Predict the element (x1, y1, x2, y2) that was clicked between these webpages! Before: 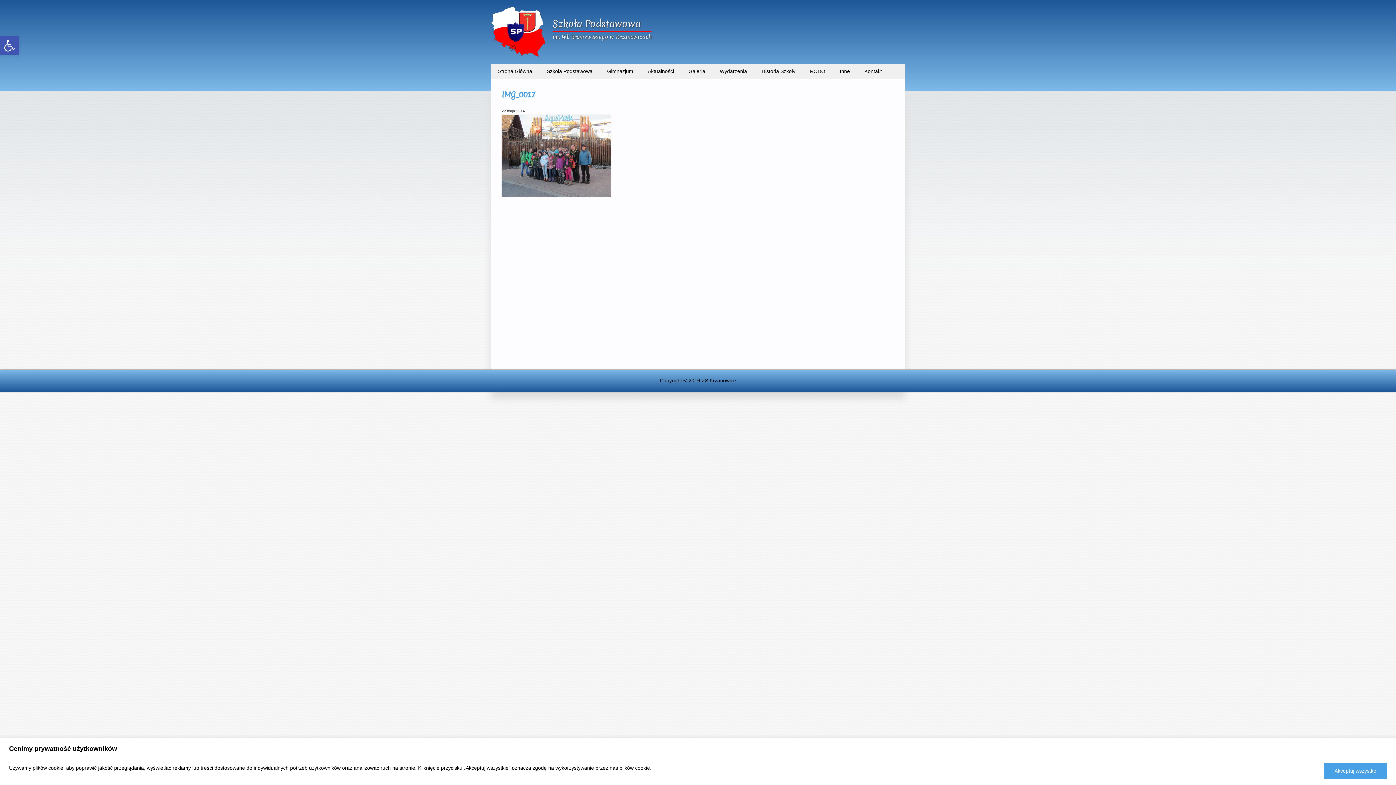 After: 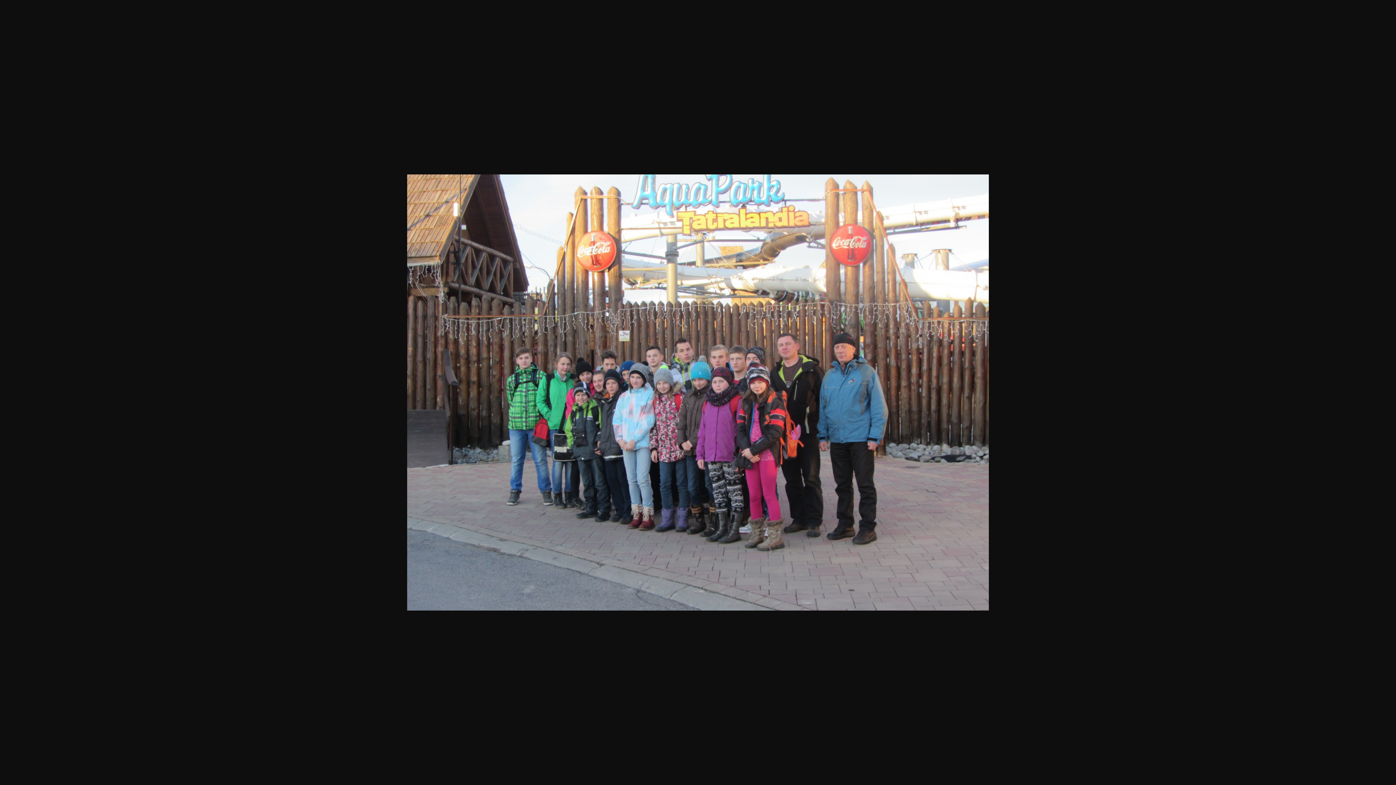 Action: bbox: (501, 152, 610, 158)